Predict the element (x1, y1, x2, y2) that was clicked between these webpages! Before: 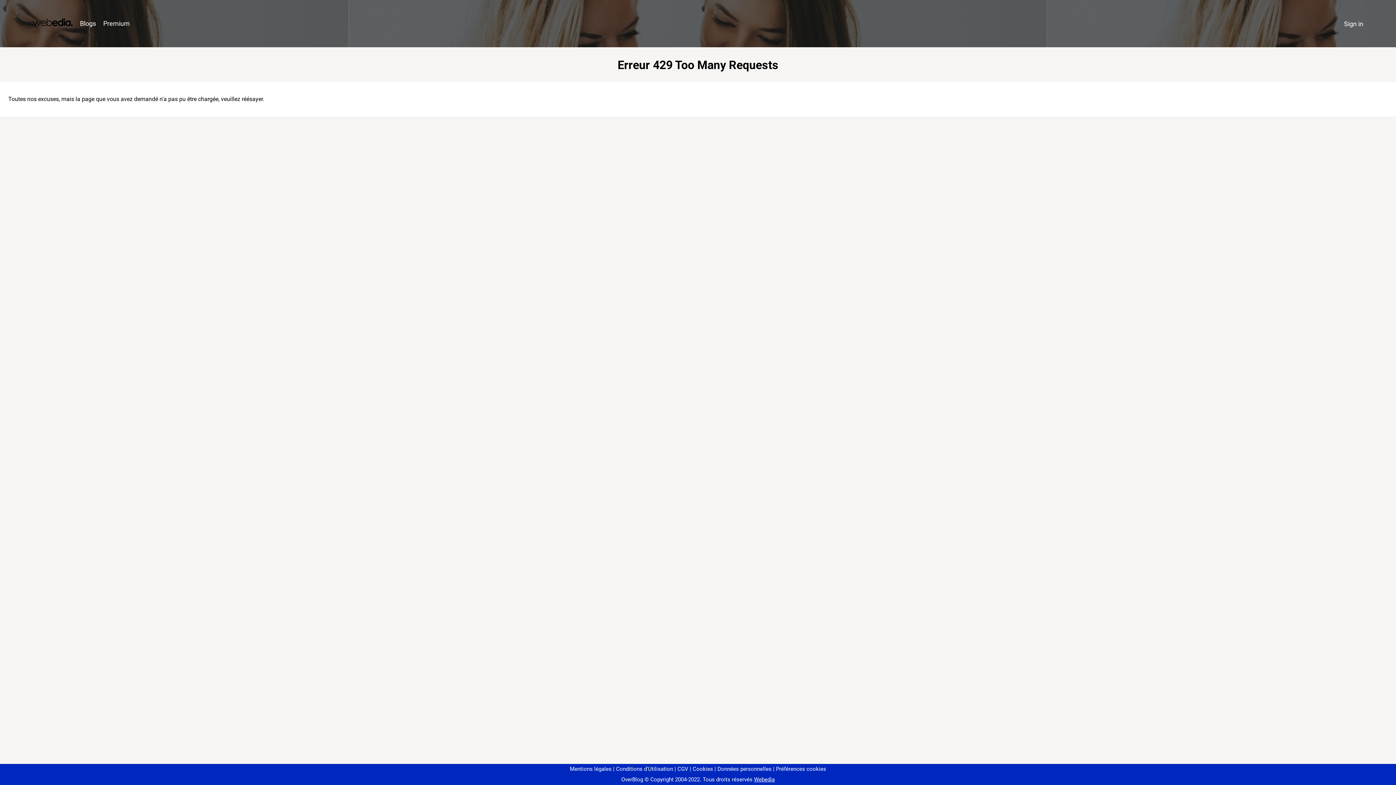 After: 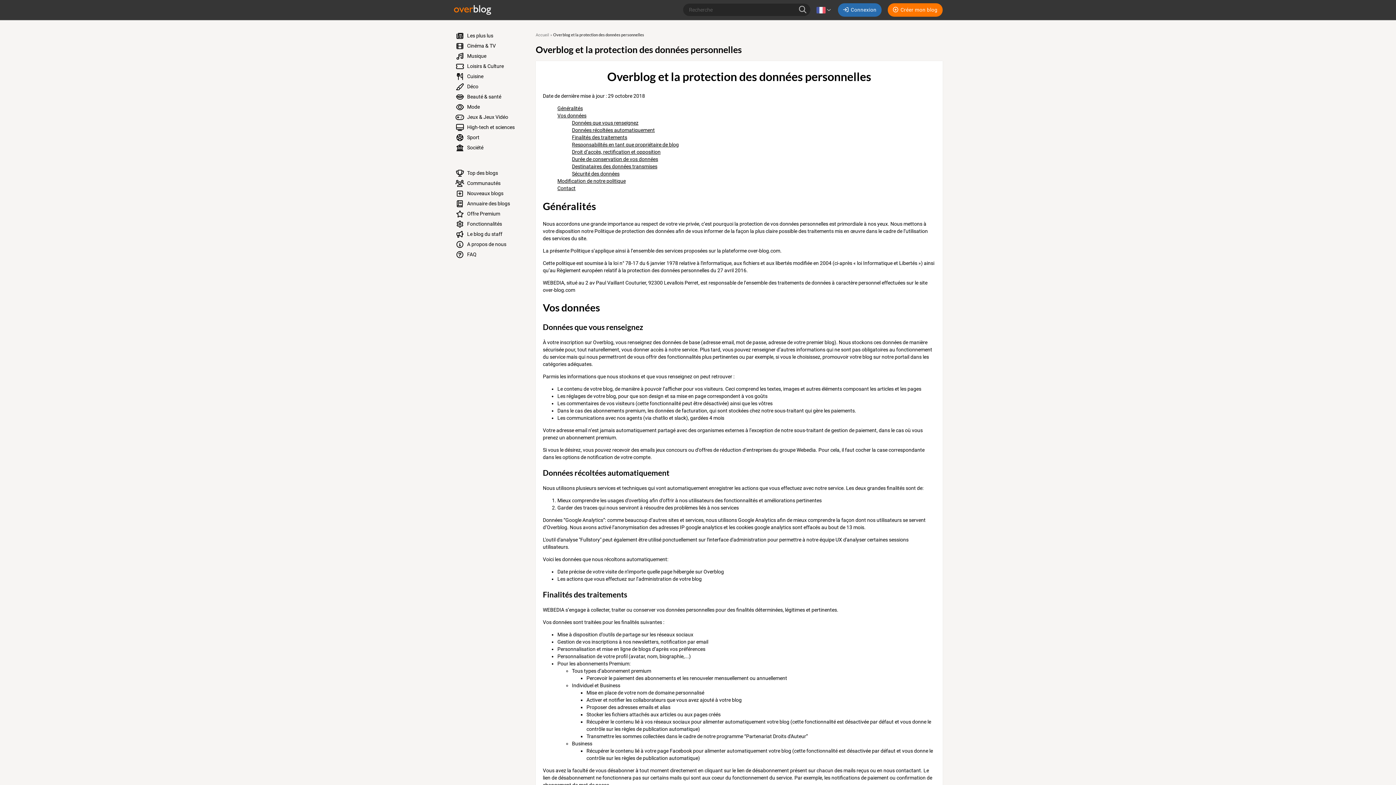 Action: bbox: (714, 766, 771, 772) label: Données personnelles